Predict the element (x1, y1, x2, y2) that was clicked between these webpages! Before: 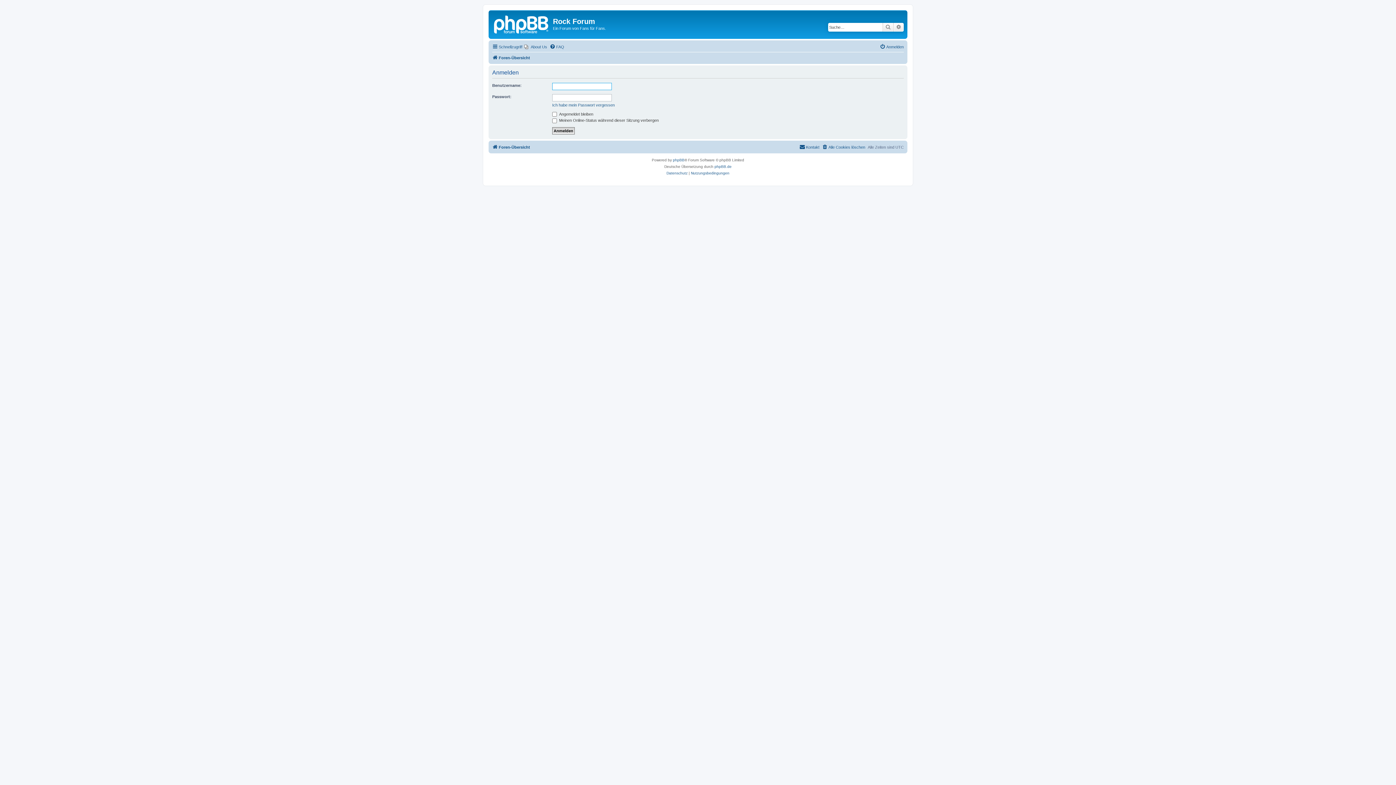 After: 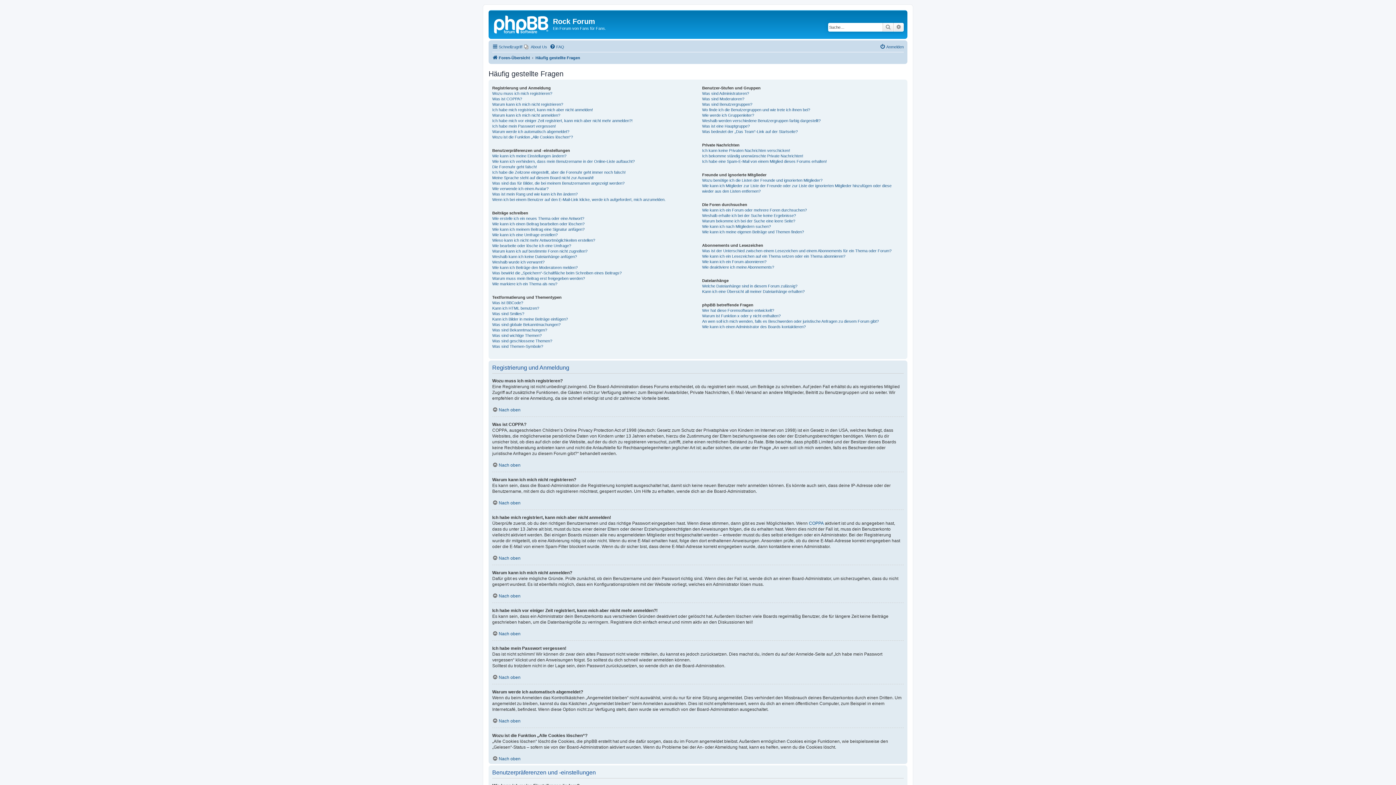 Action: label: FAQ bbox: (549, 42, 564, 51)